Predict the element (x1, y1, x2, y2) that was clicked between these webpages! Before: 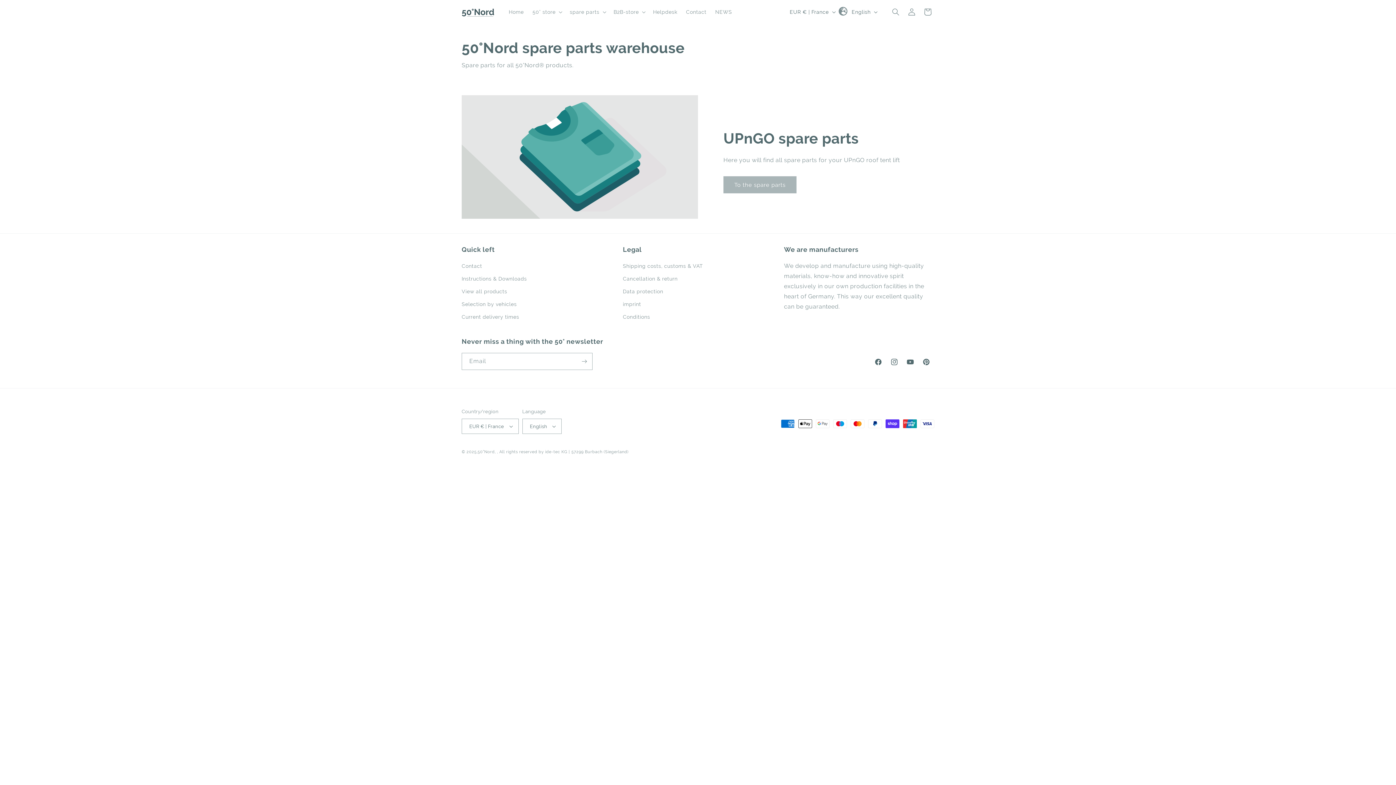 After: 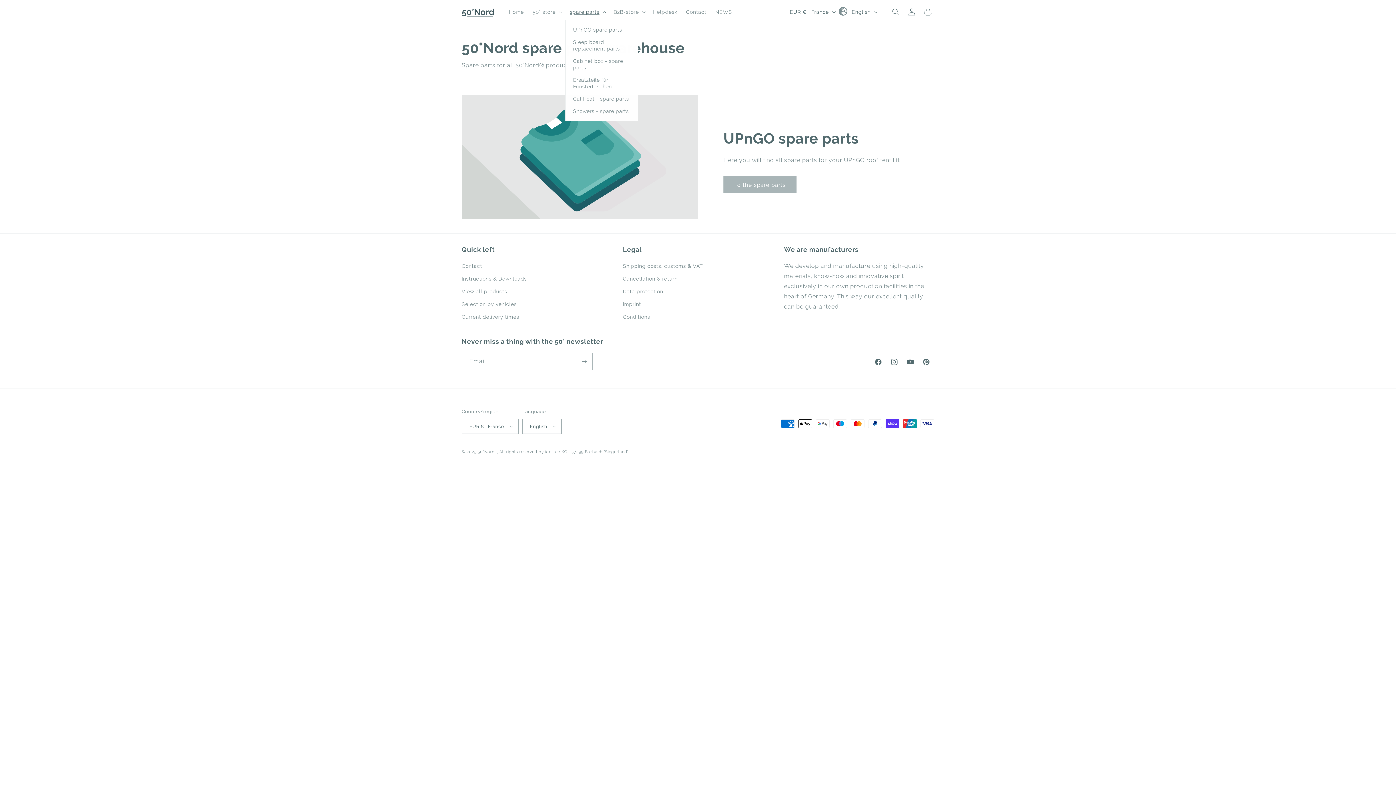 Action: label: spare parts bbox: (565, 4, 609, 19)